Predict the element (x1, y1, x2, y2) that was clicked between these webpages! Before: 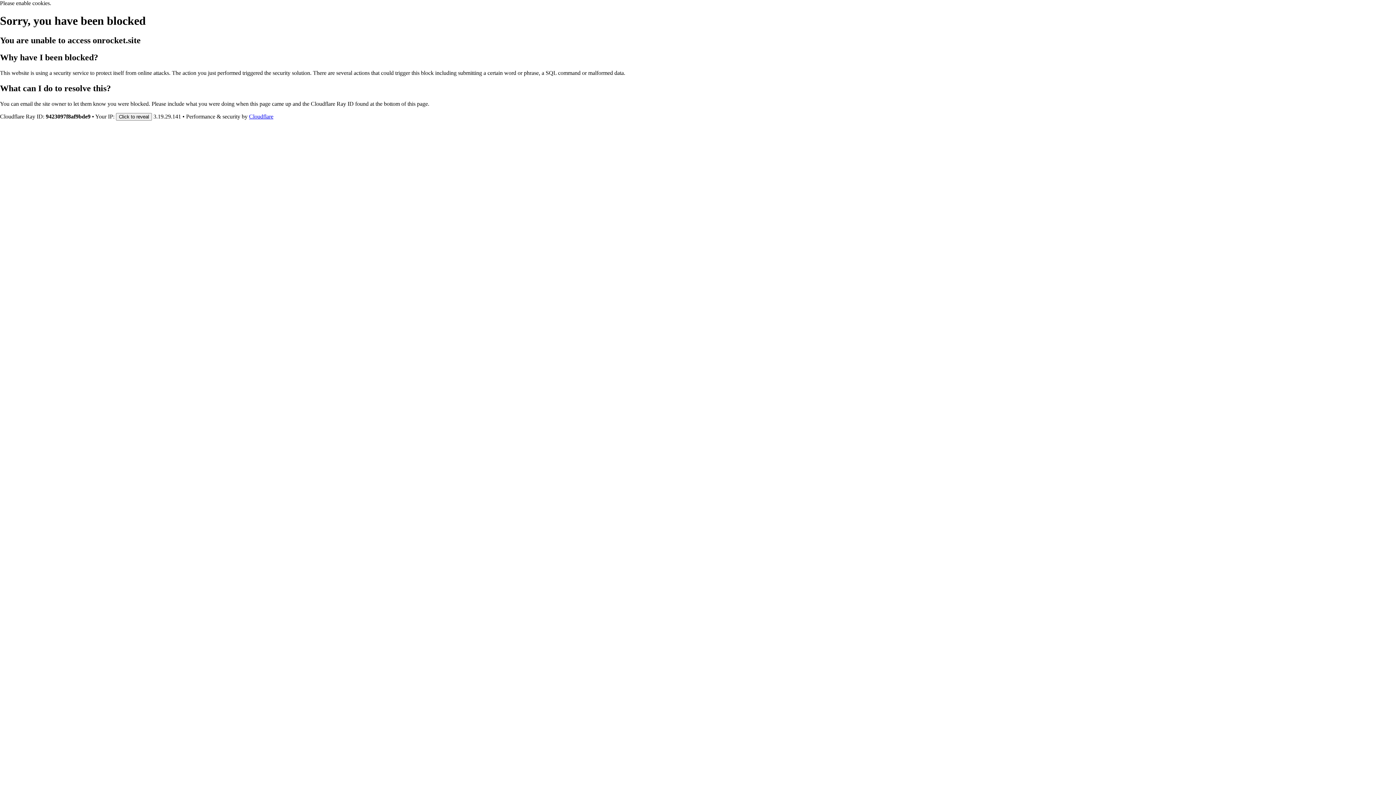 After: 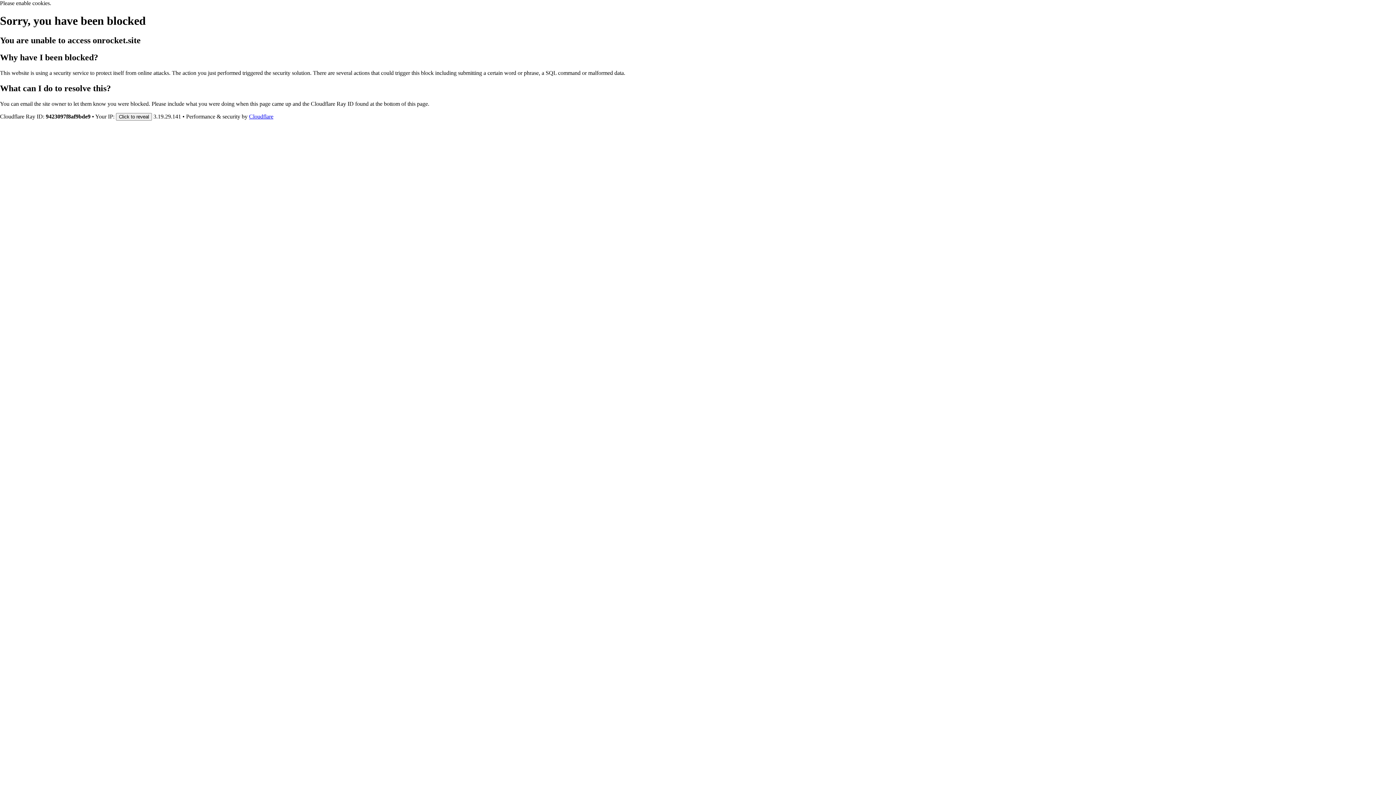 Action: label: Cloudflare bbox: (249, 113, 273, 119)